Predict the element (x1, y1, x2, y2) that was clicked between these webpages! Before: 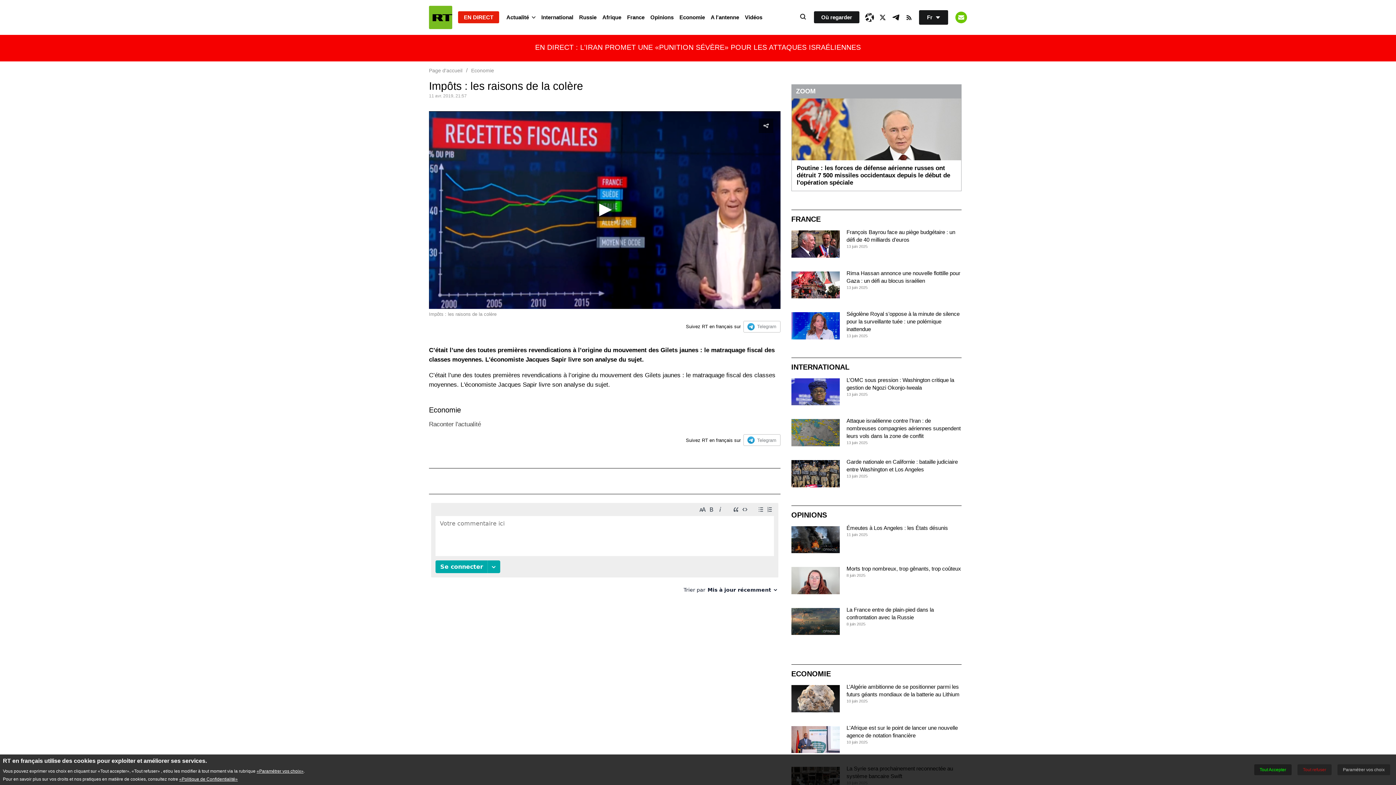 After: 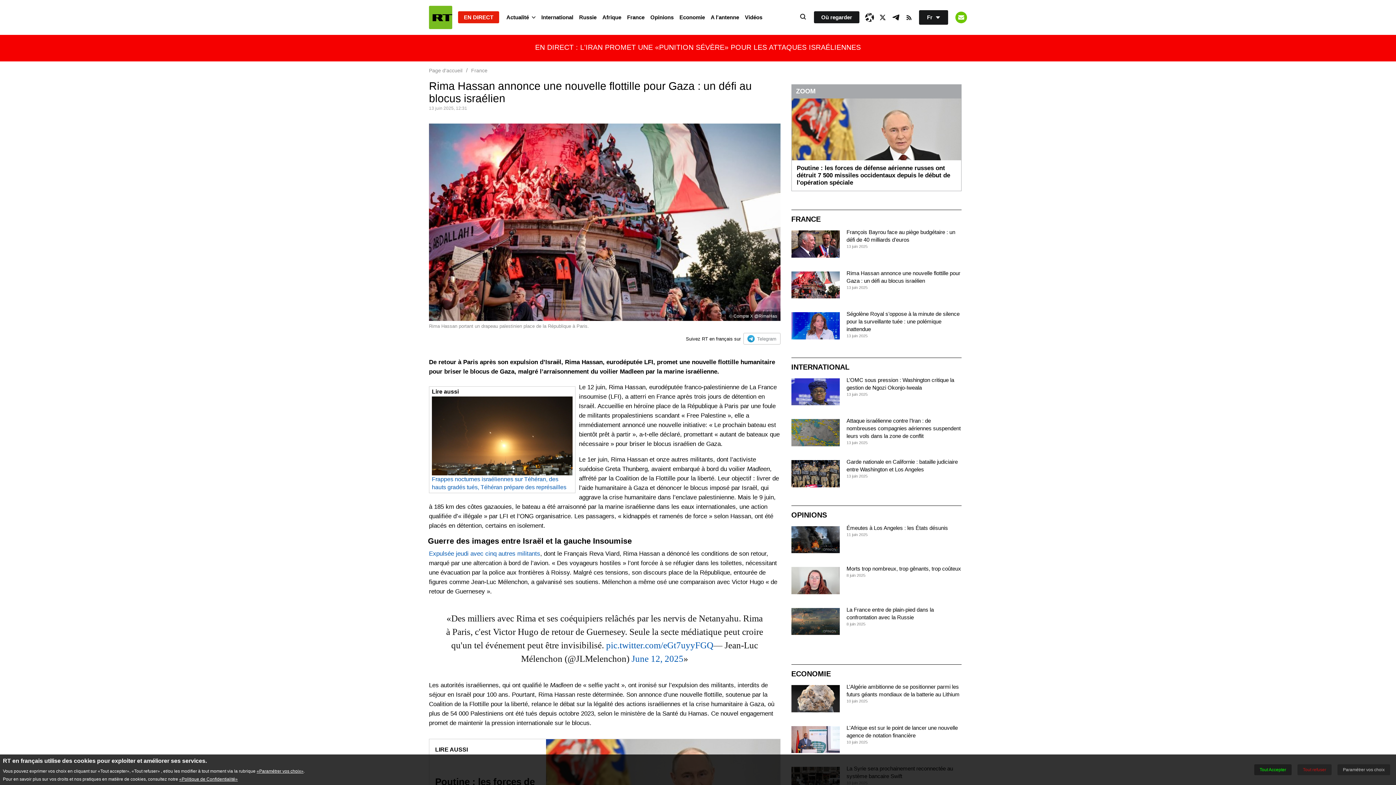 Action: bbox: (791, 271, 839, 298)